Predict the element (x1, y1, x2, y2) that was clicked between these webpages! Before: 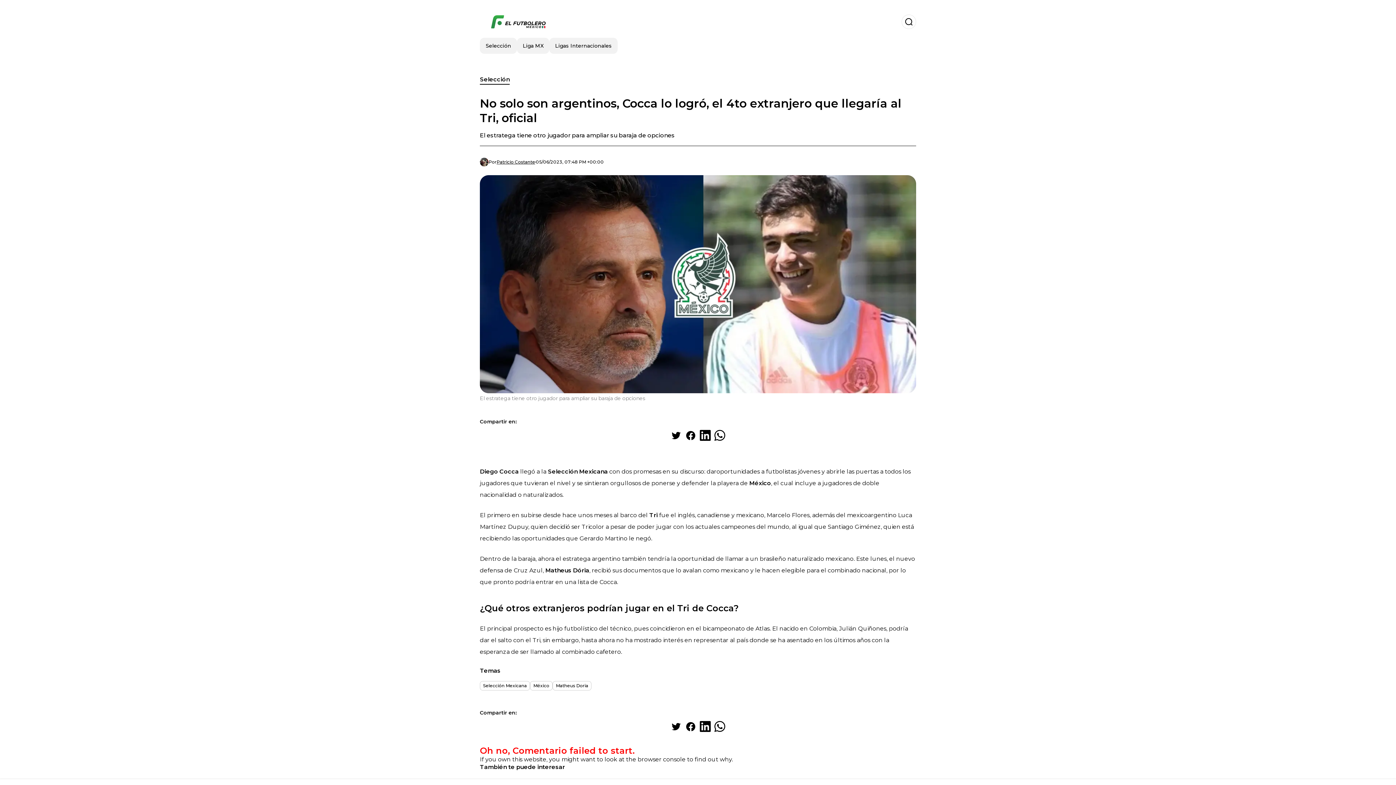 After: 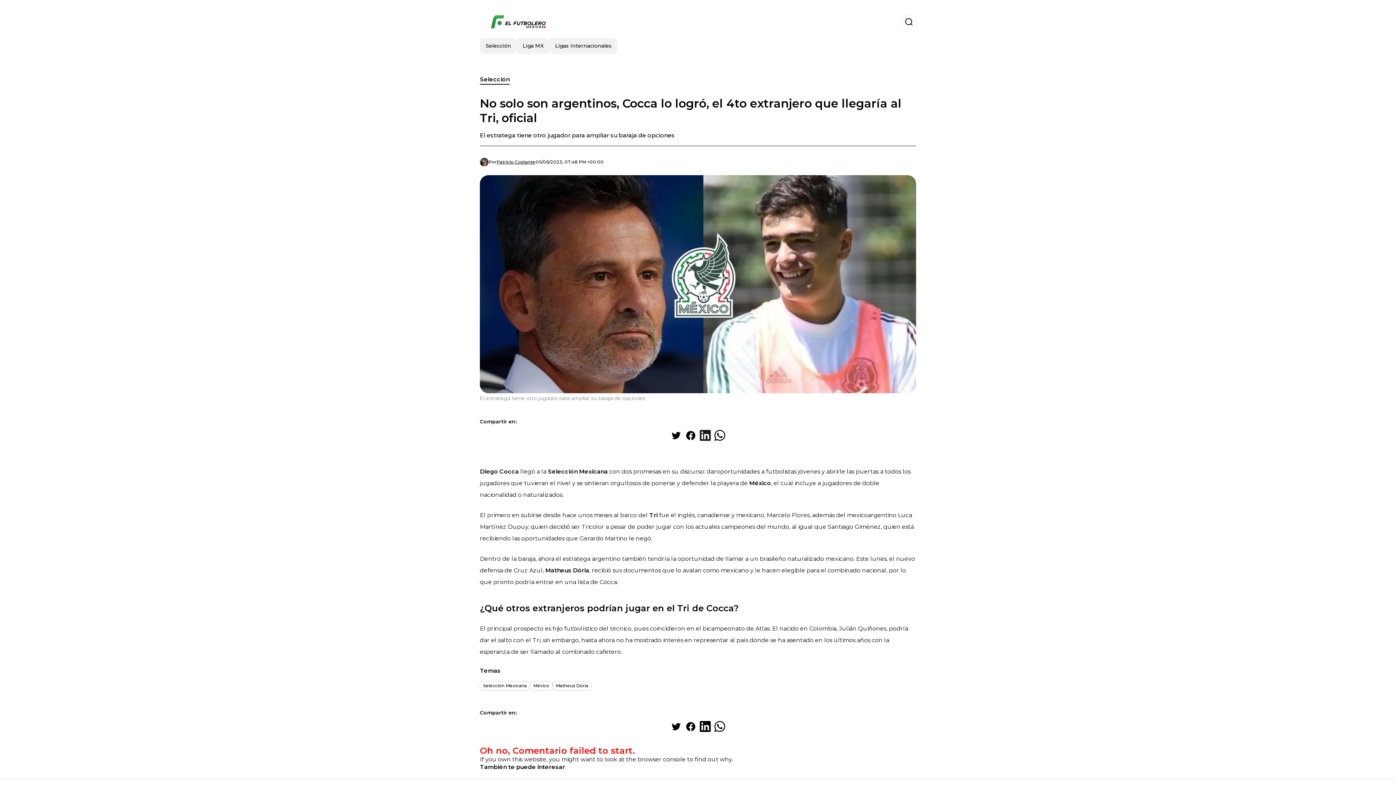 Action: label: Share on LinkedIn bbox: (698, 428, 712, 442)